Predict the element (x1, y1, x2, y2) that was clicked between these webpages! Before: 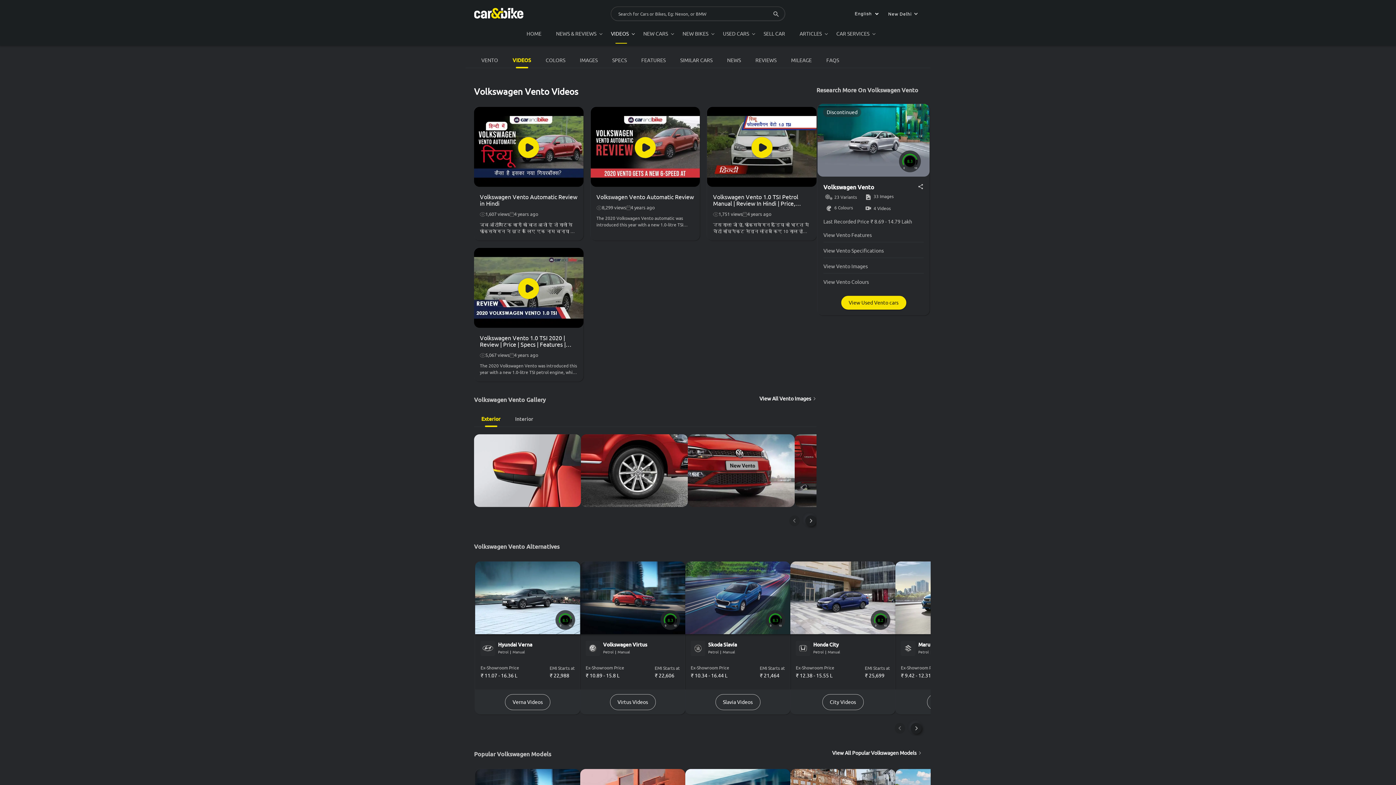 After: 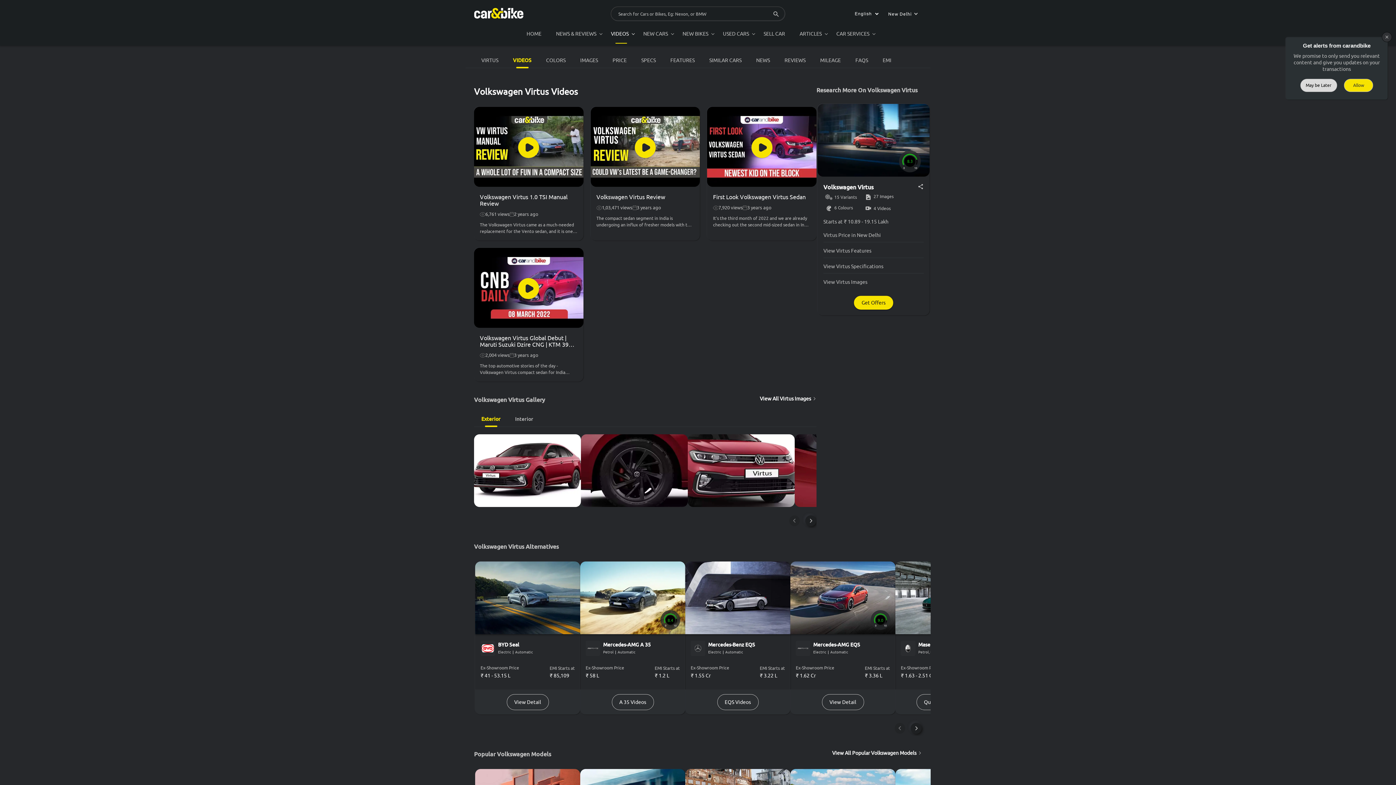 Action: label: Virtus Videos bbox: (504, 443, 550, 459)